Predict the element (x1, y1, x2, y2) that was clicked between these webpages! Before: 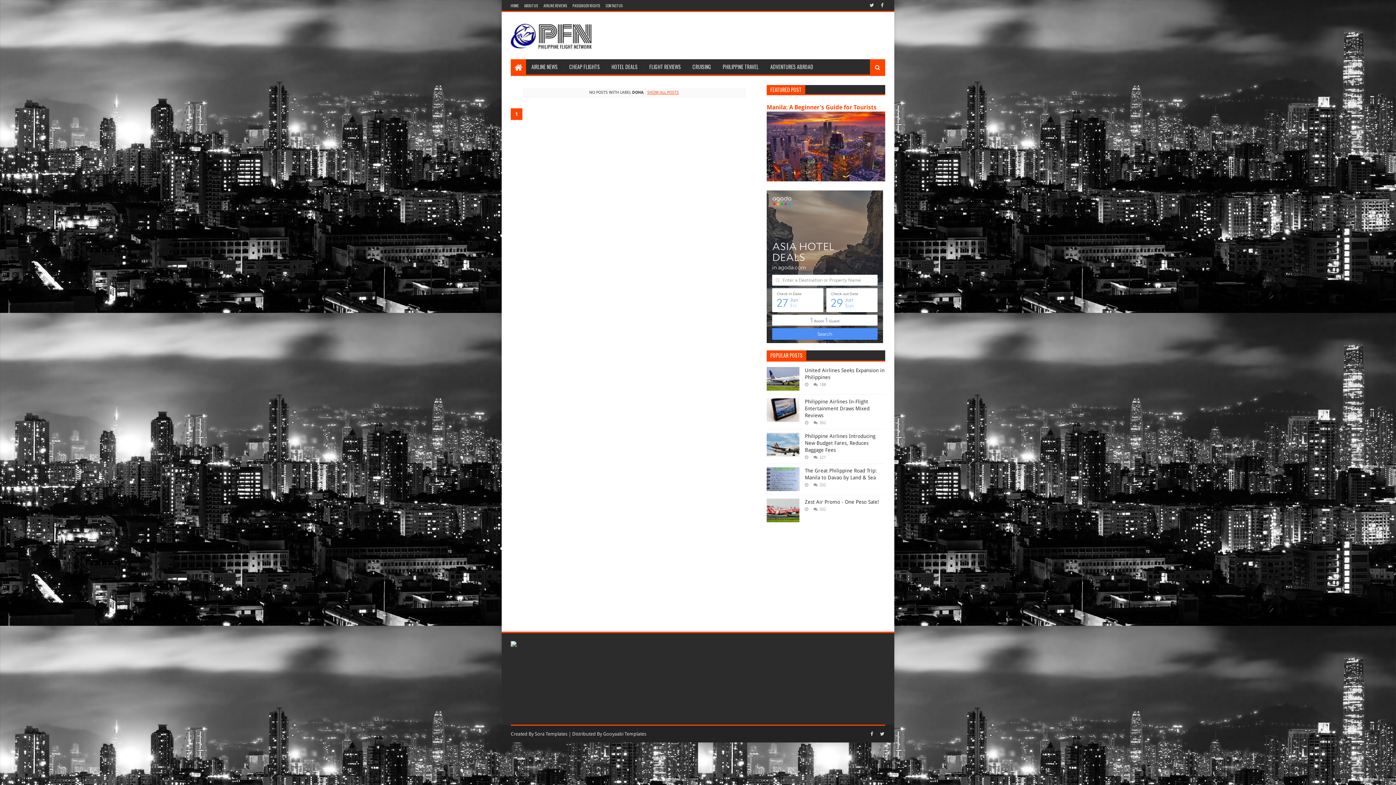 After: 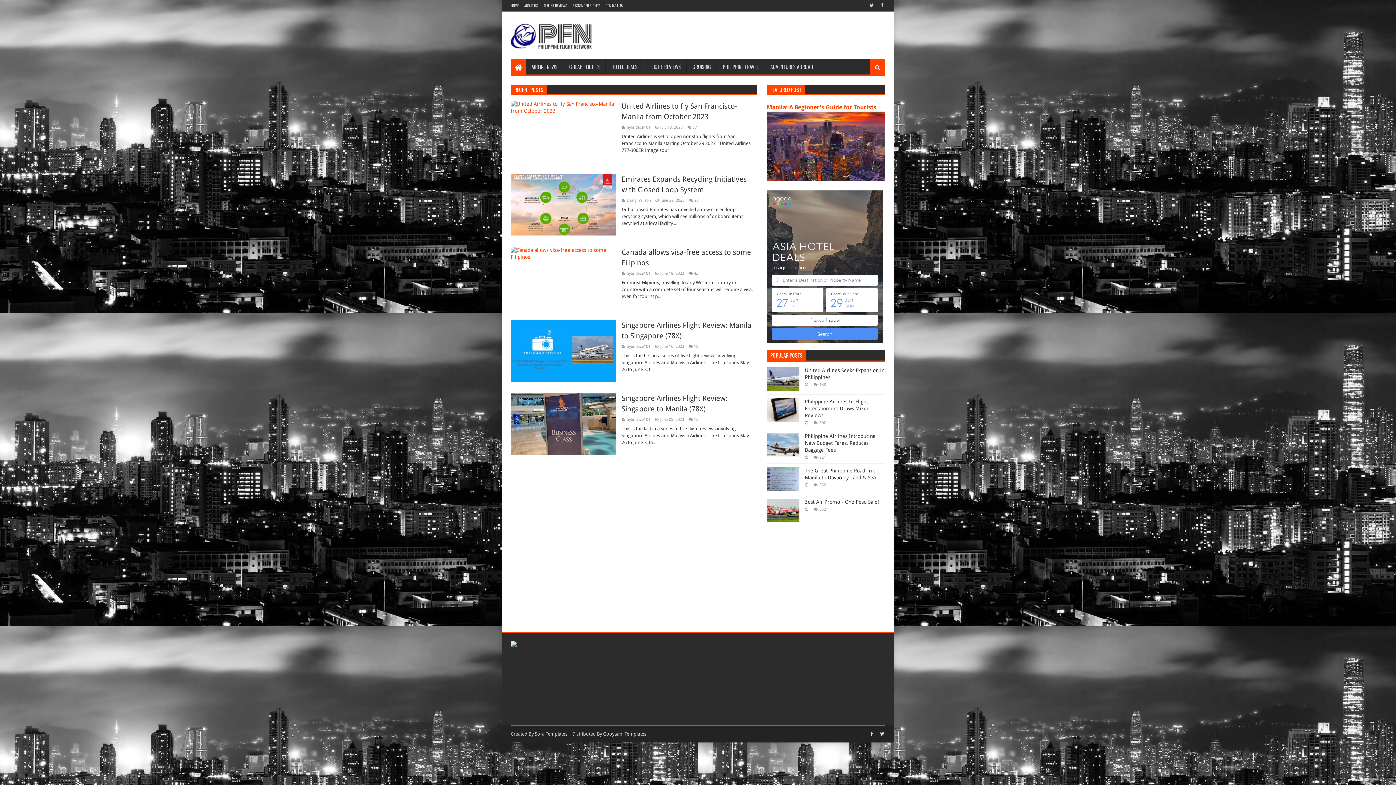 Action: label: SHOW ALL POSTS bbox: (645, 90, 679, 95)